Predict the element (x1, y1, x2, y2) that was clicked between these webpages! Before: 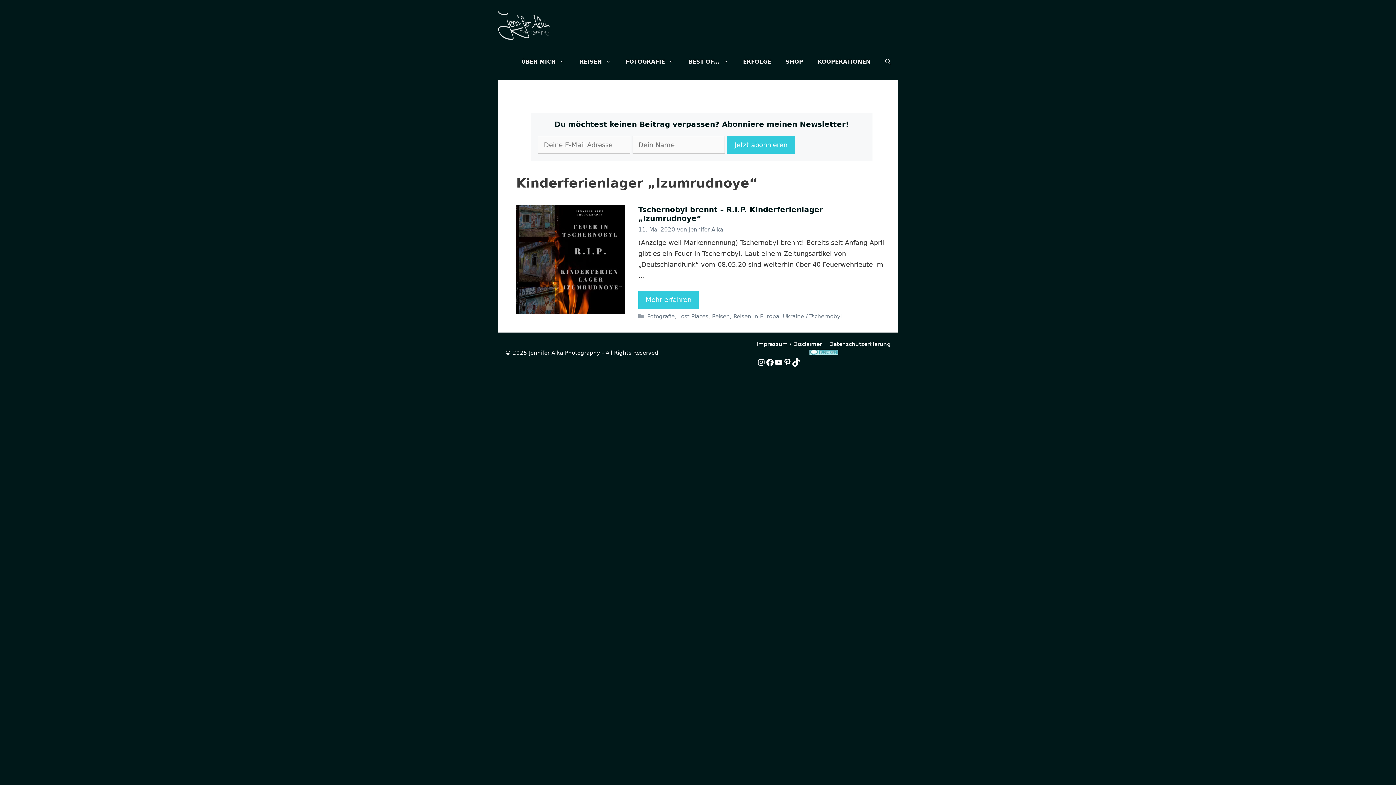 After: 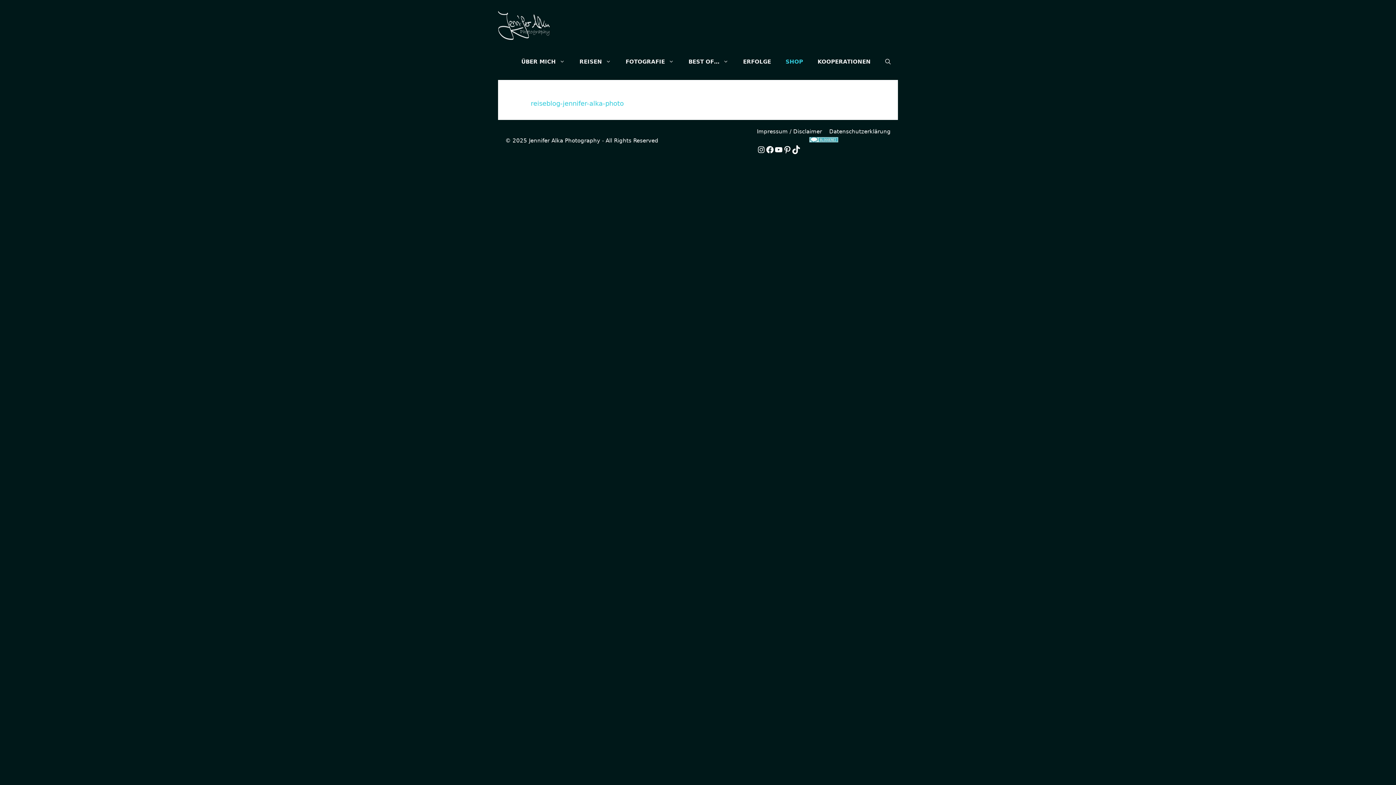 Action: bbox: (778, 43, 810, 80) label: SHOP